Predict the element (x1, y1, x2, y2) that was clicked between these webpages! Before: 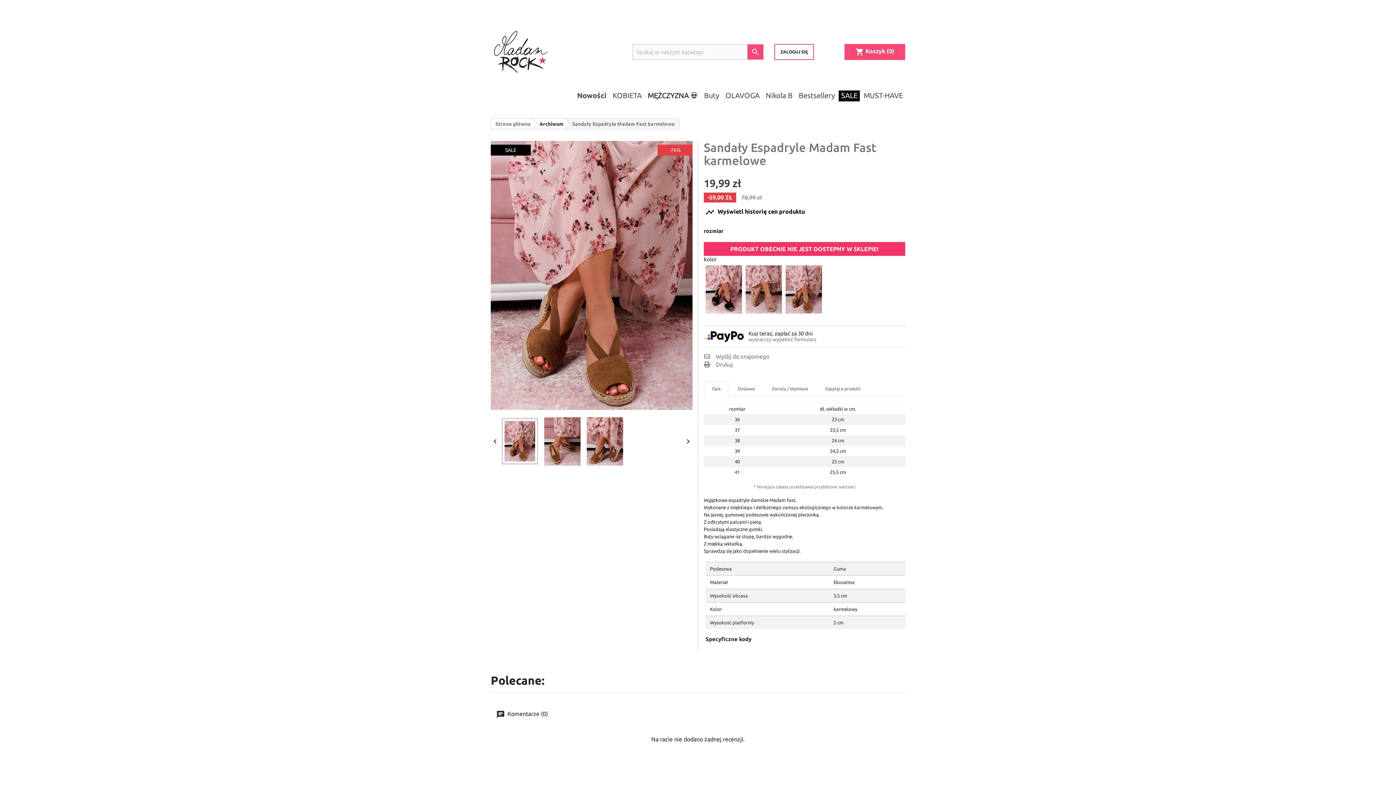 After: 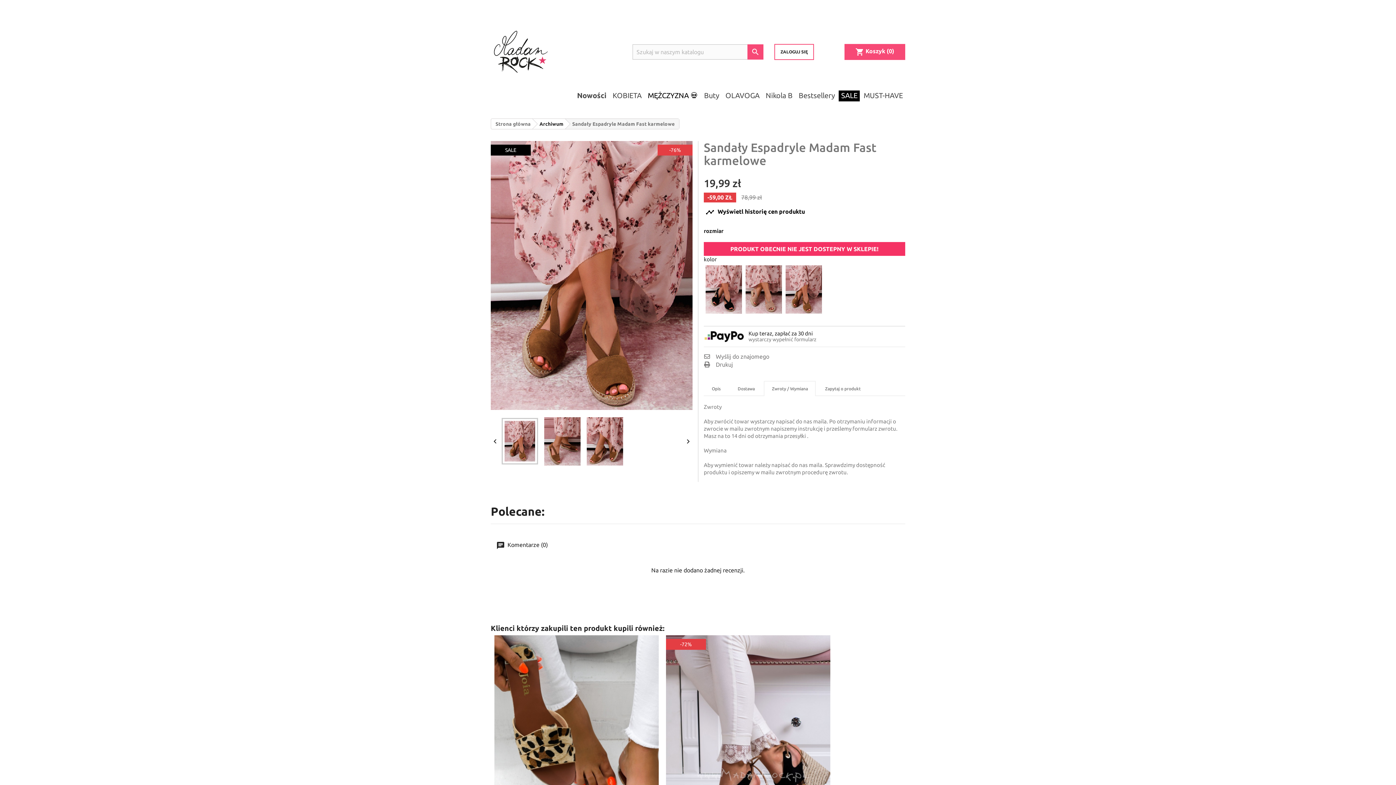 Action: label: Zwroty / Wymiana bbox: (764, 381, 816, 396)